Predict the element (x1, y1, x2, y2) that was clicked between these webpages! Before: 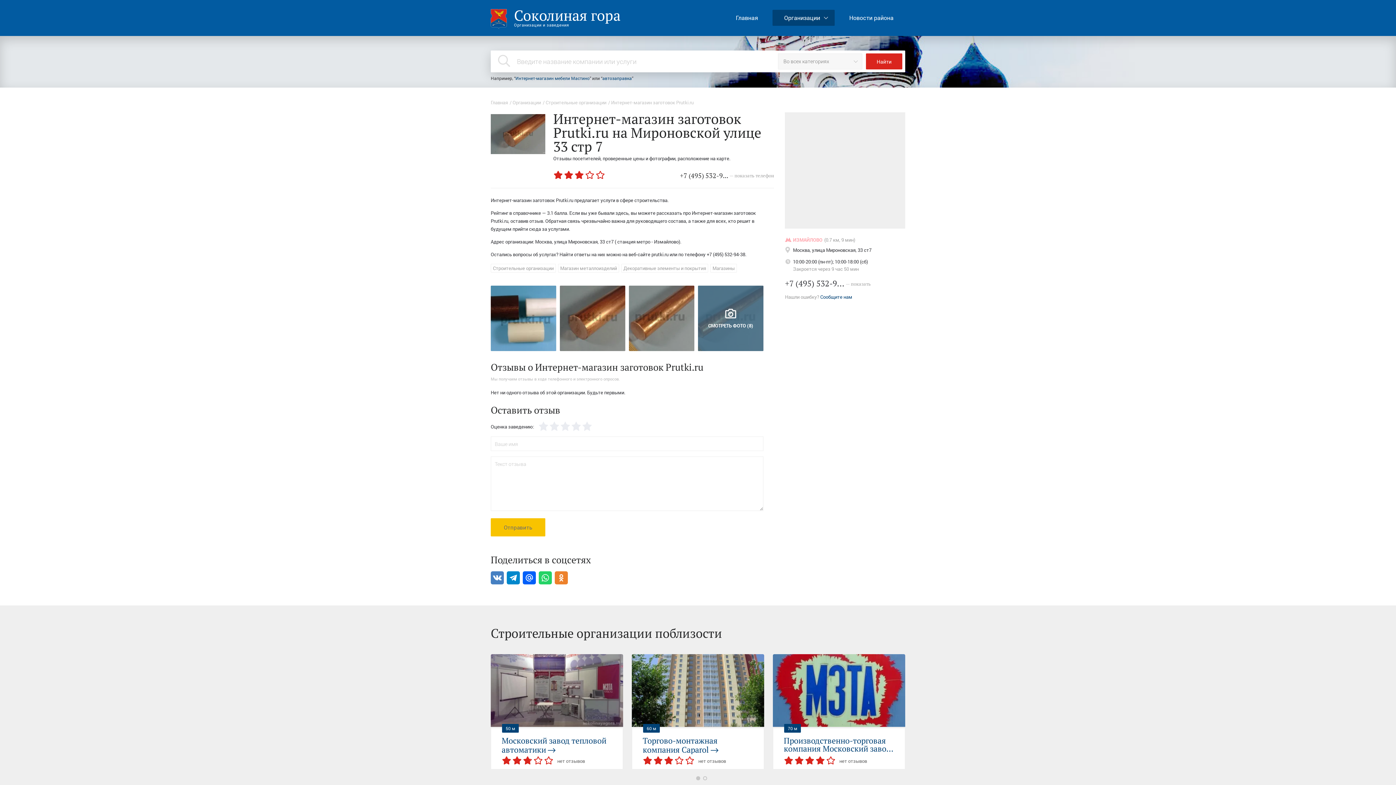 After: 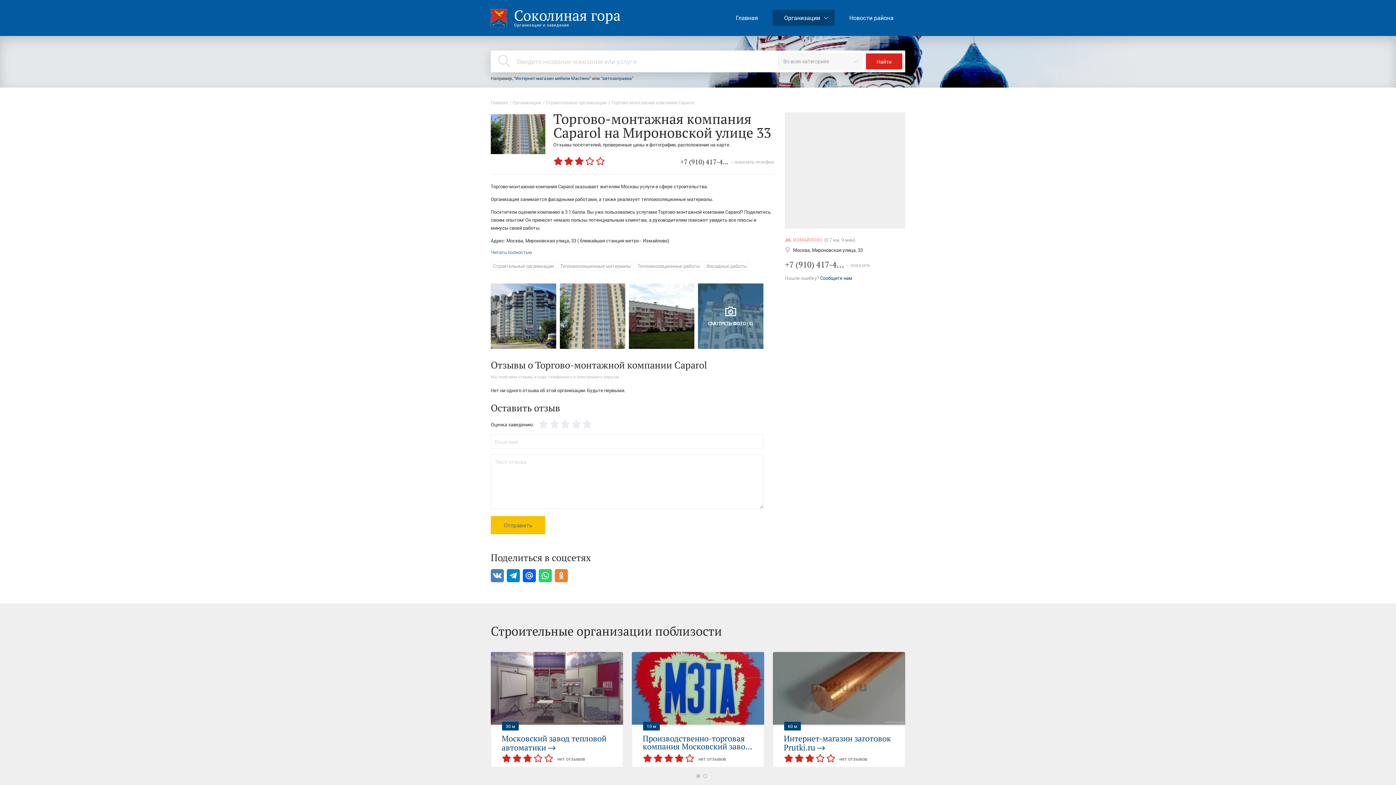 Action: bbox: (632, 728, 764, 773) label: 60 м
Торгово-монтажная компания Caparol
    
    
 нет отзывов